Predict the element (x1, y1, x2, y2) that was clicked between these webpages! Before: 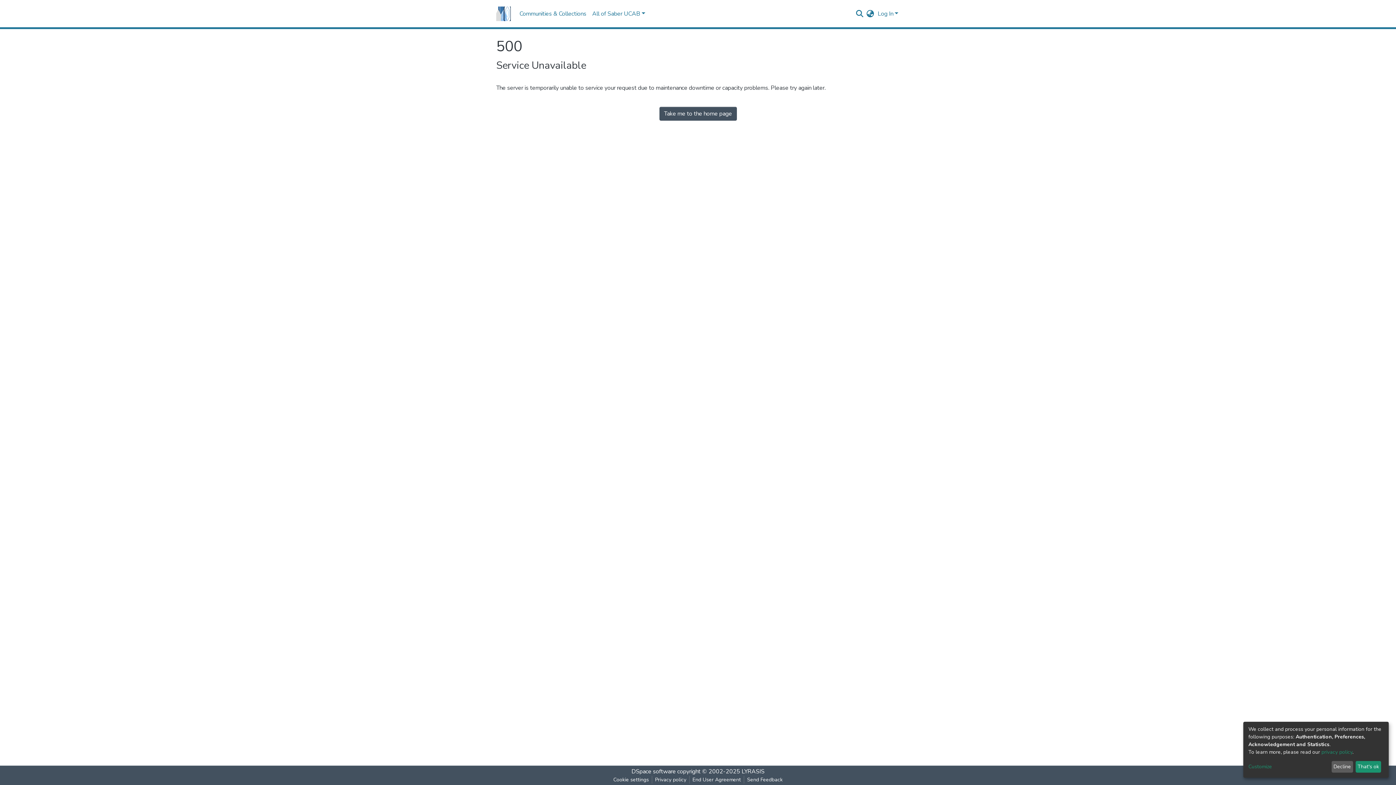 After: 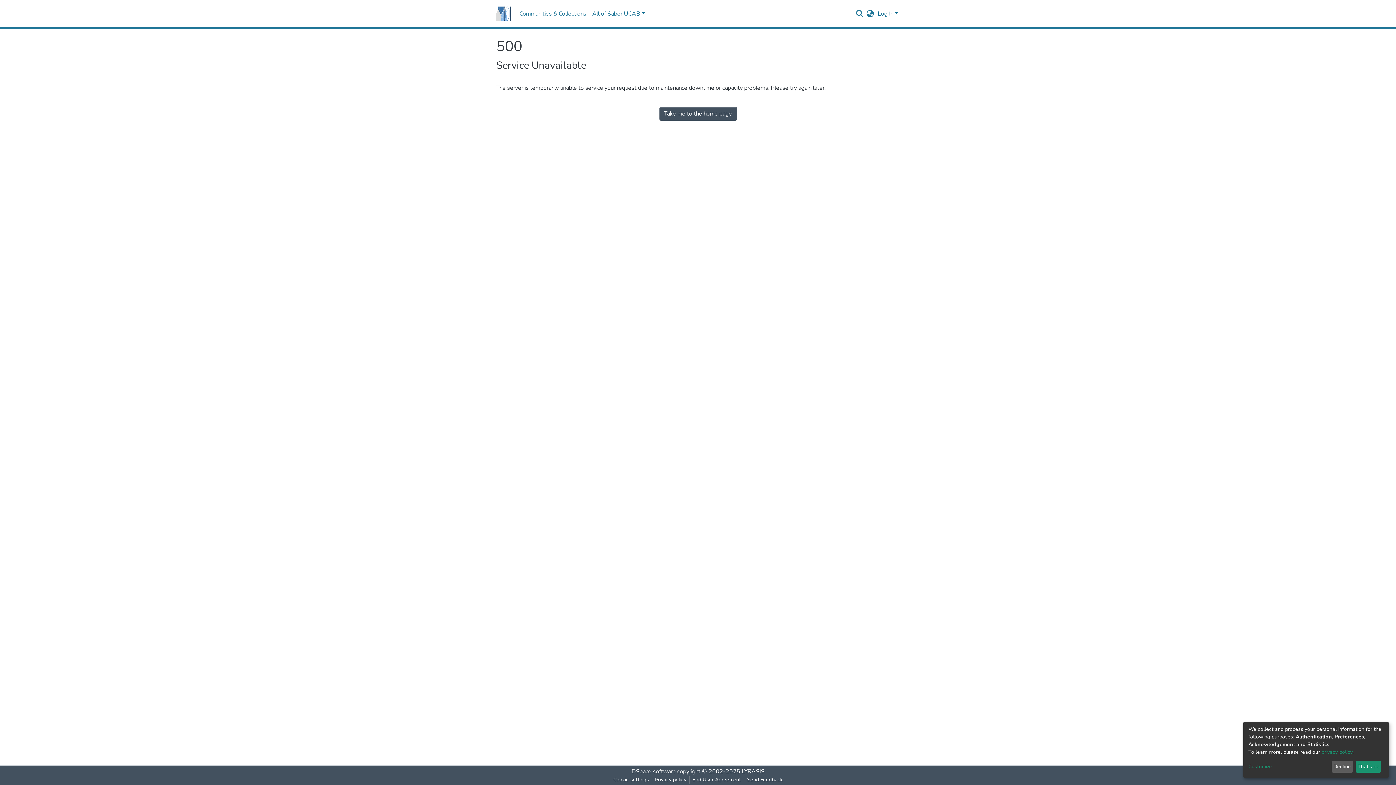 Action: bbox: (744, 776, 785, 784) label: Send Feedback